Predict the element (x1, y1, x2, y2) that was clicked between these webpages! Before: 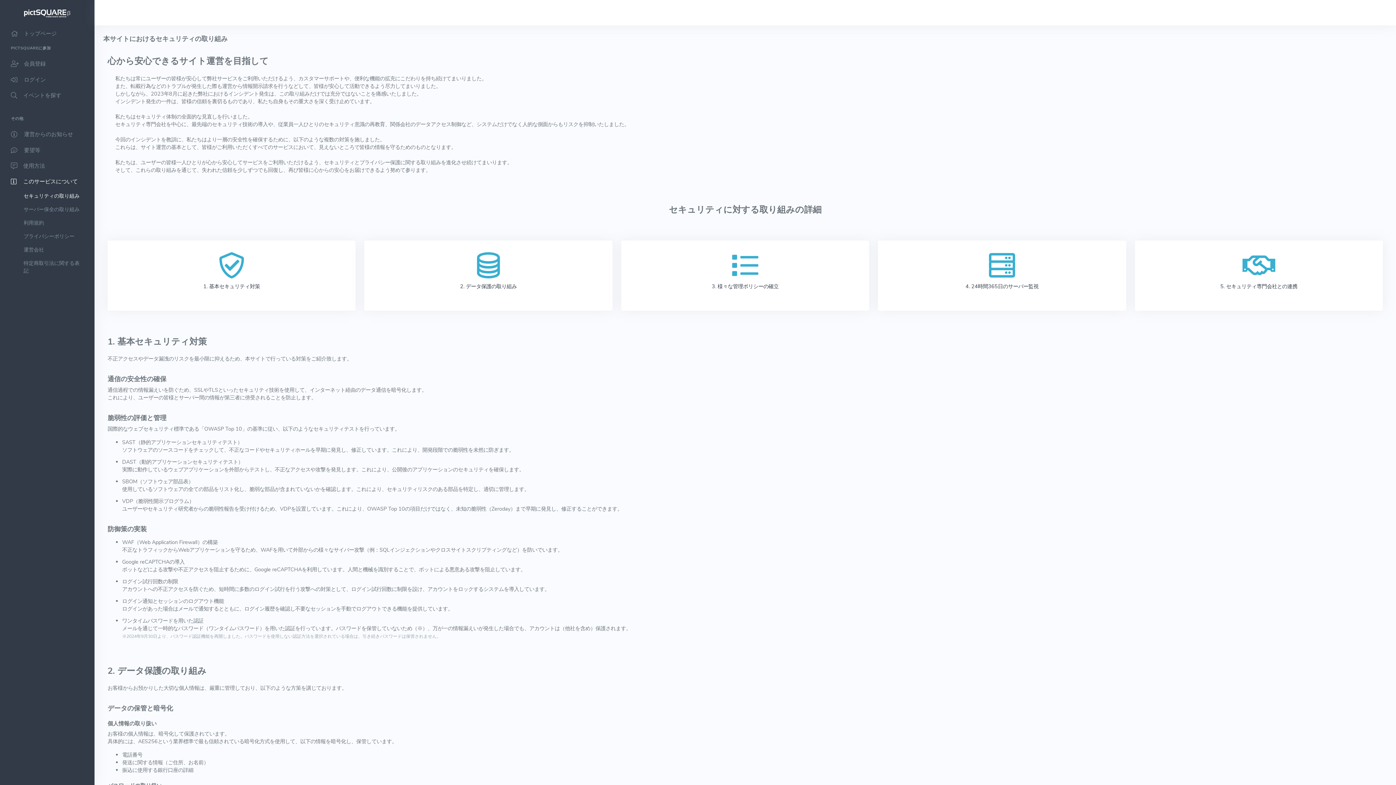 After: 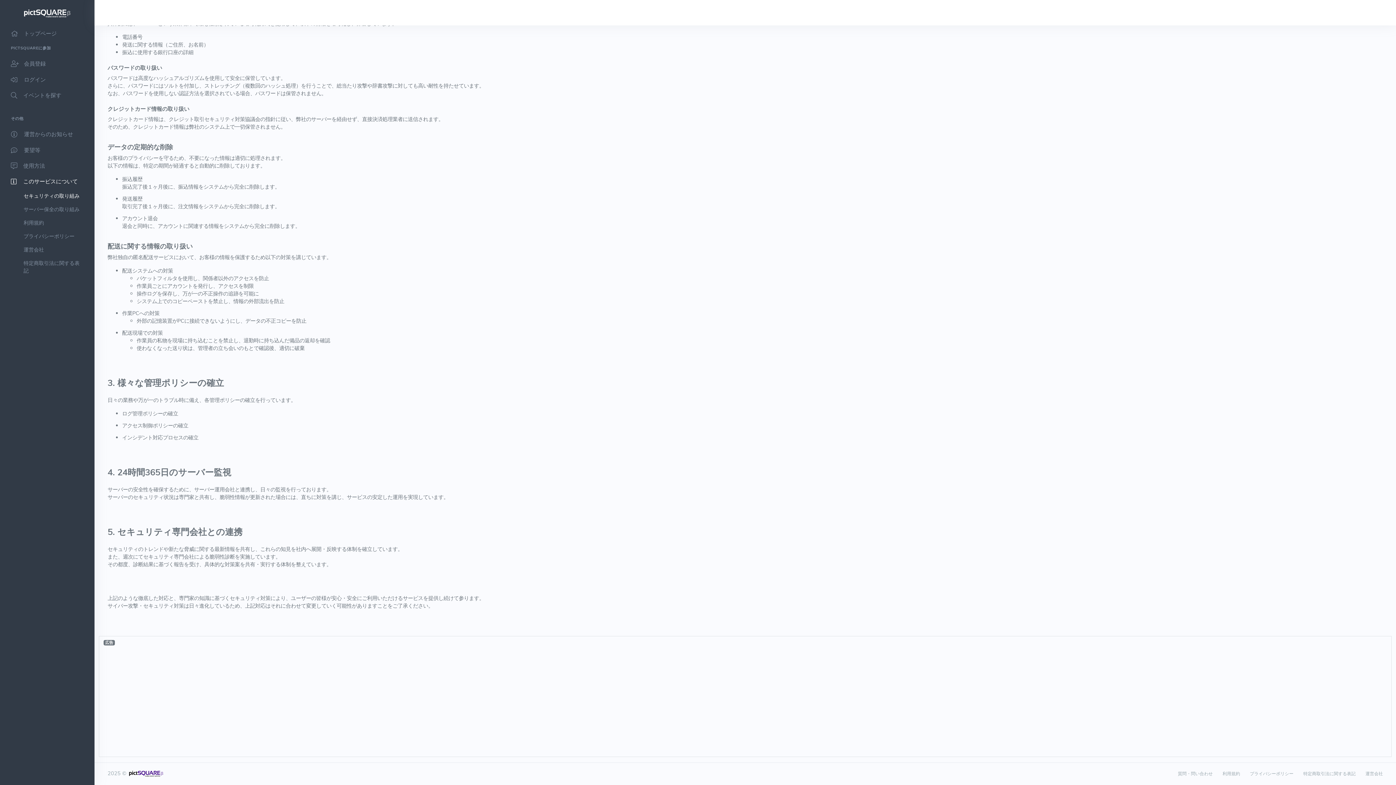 Action: bbox: (1135, 240, 1383, 310) label: 
5. セキュリティ専門会社との連携